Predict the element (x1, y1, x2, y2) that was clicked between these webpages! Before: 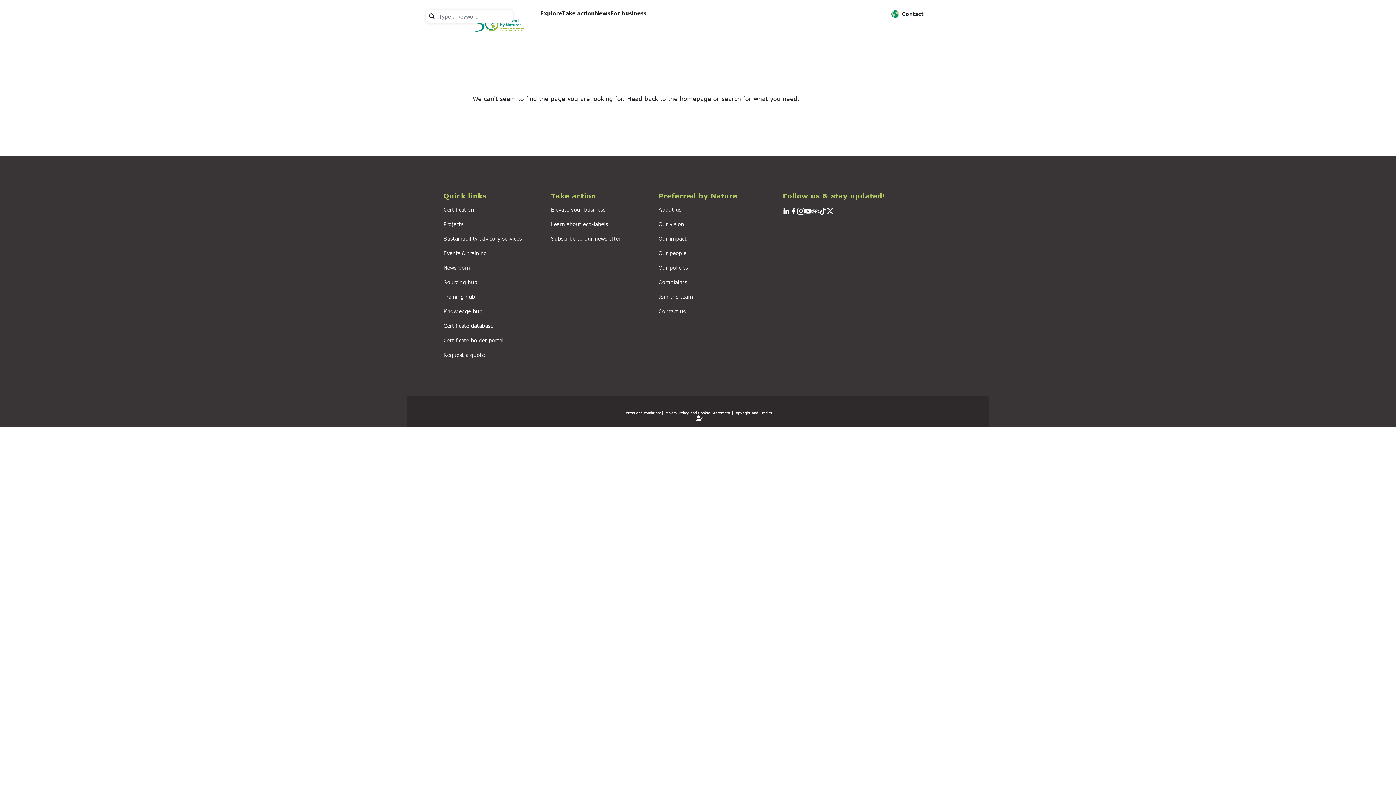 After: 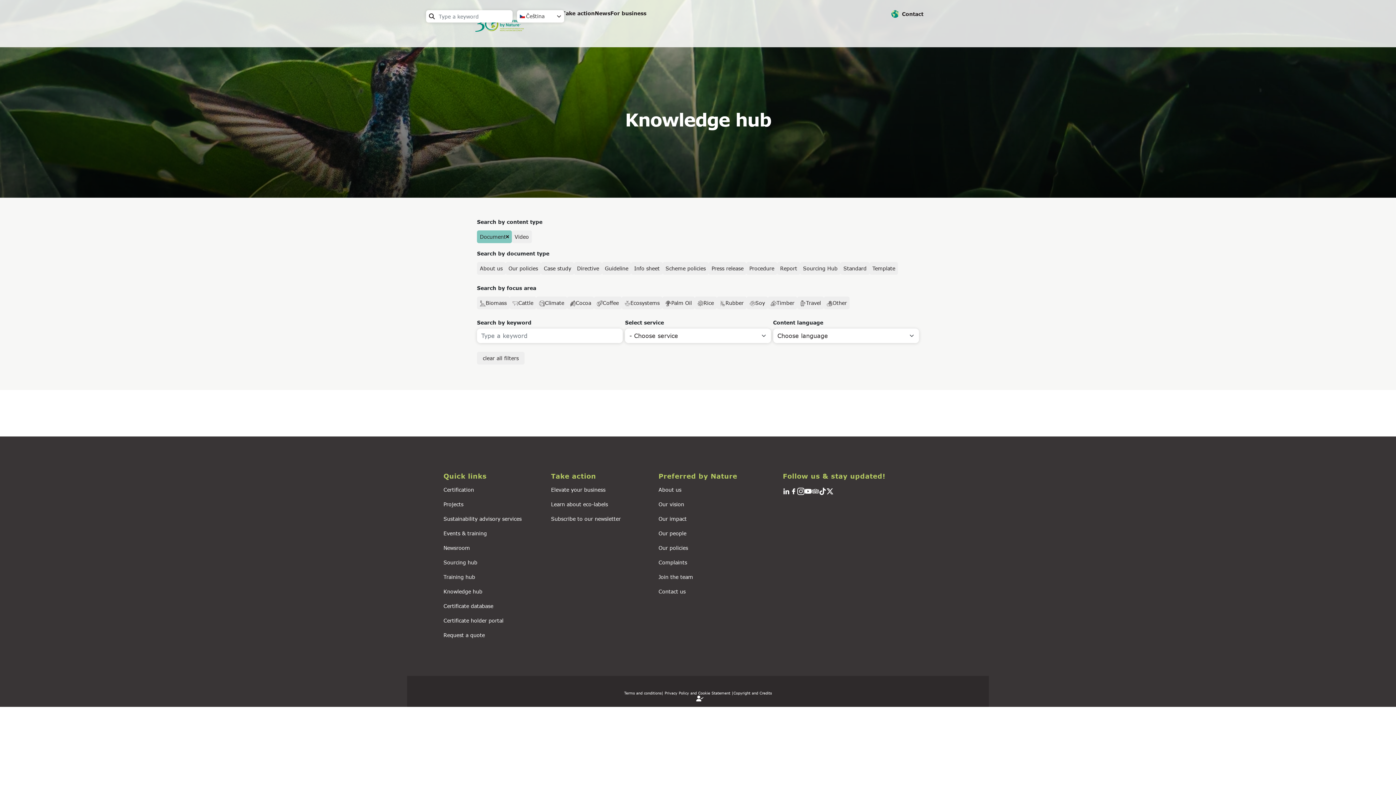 Action: label: Knowledge hub bbox: (443, 308, 482, 314)